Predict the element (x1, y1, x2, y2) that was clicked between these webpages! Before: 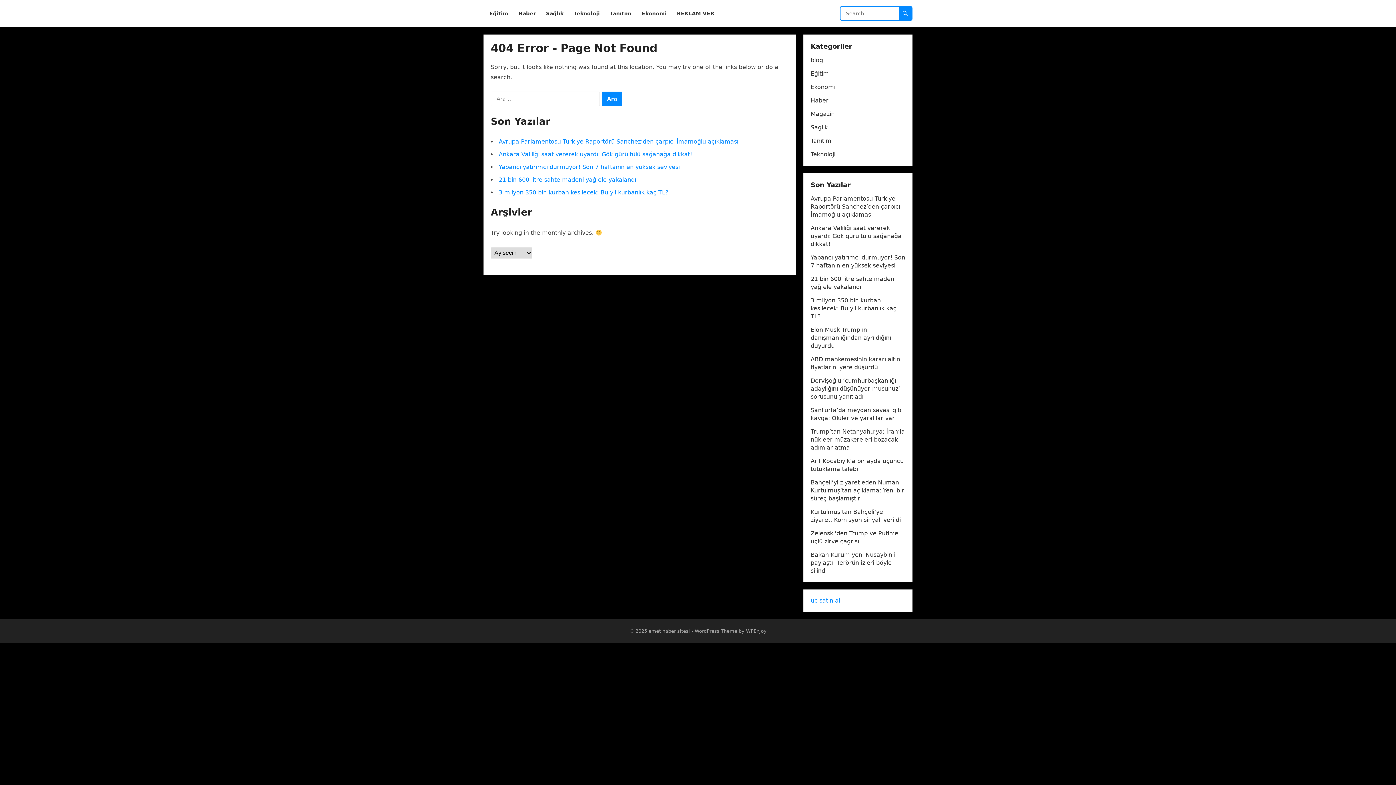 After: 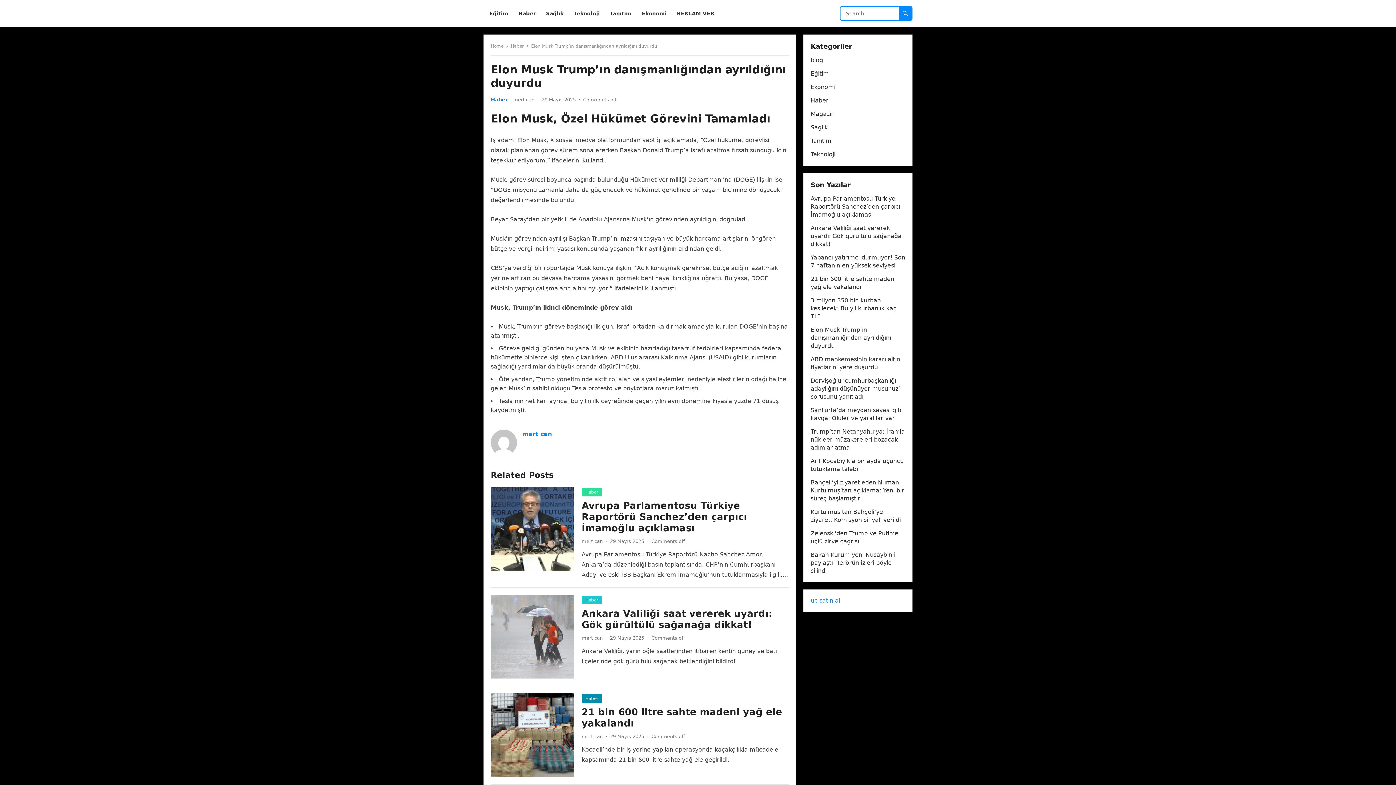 Action: bbox: (810, 326, 891, 349) label: Elon Musk Trump’ın danışmanlığından ayrıldığını duyurdu